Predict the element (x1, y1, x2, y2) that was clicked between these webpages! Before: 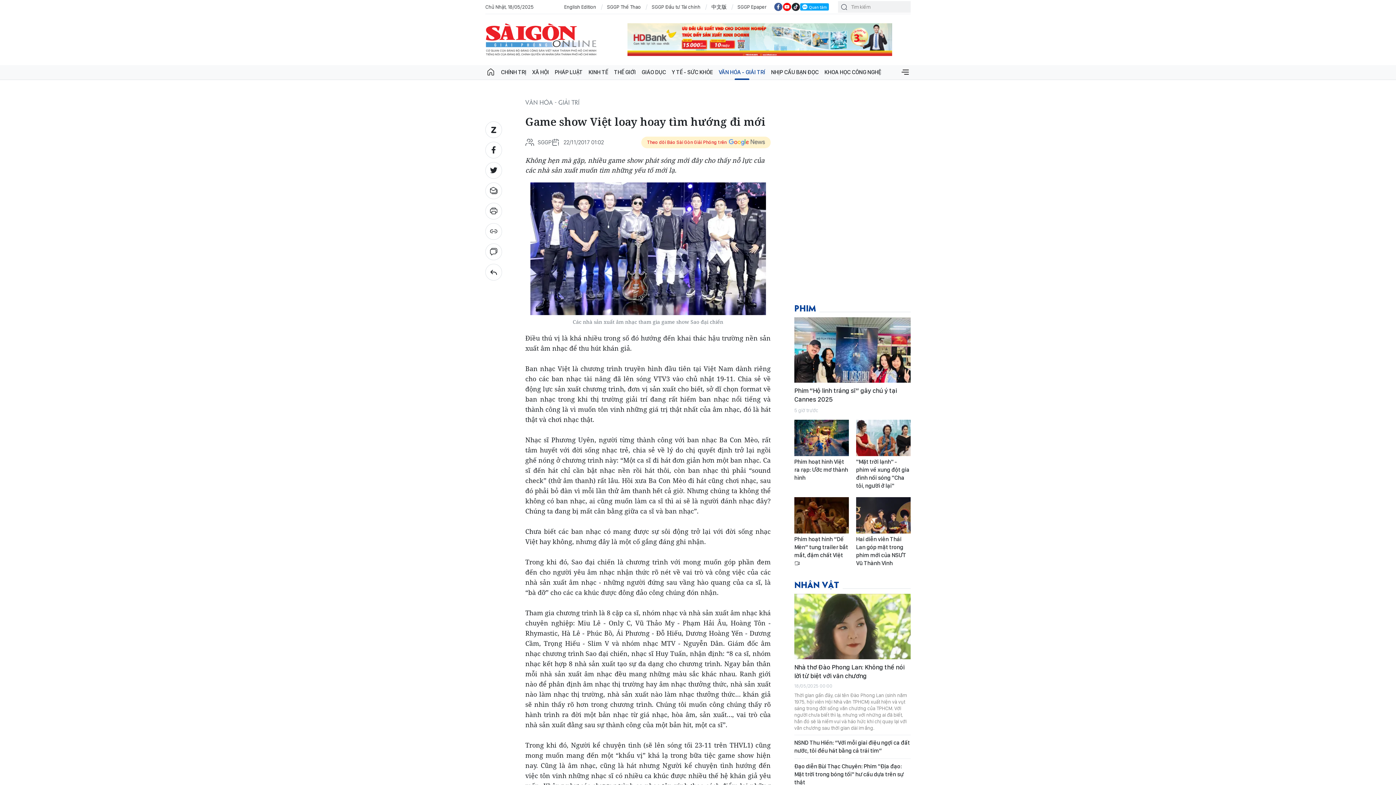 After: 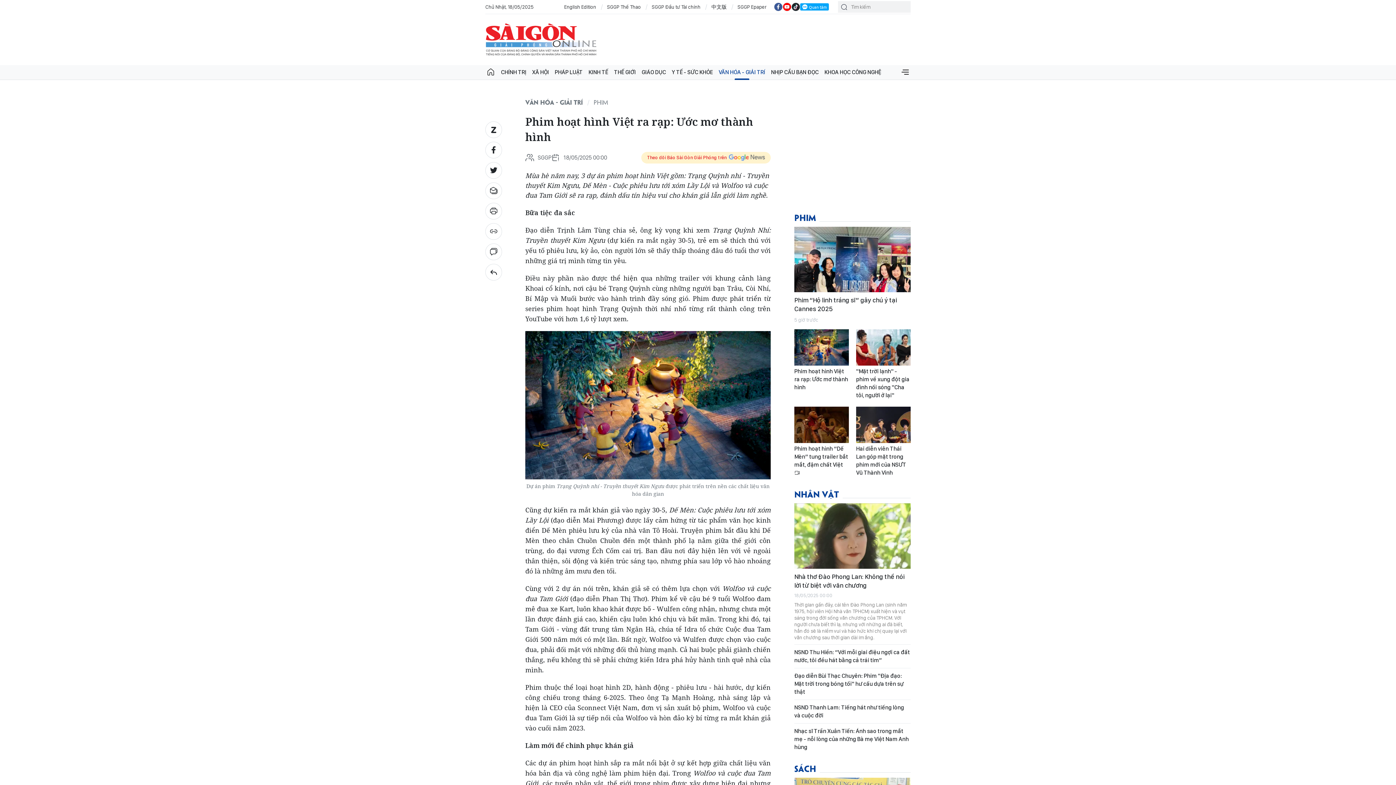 Action: bbox: (794, 365, 849, 391) label: Phim hoạt hình Việt ra rạp: Ước mơ thành hình